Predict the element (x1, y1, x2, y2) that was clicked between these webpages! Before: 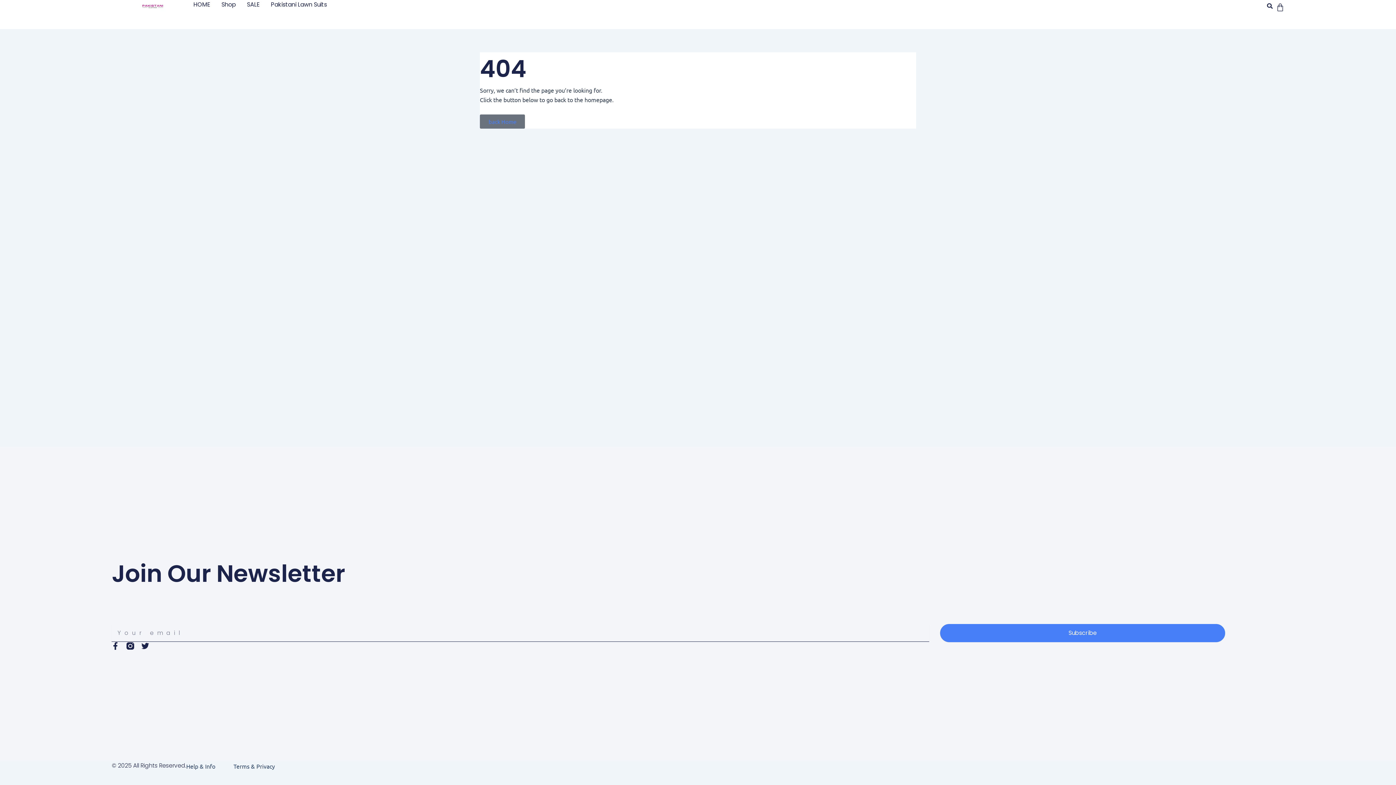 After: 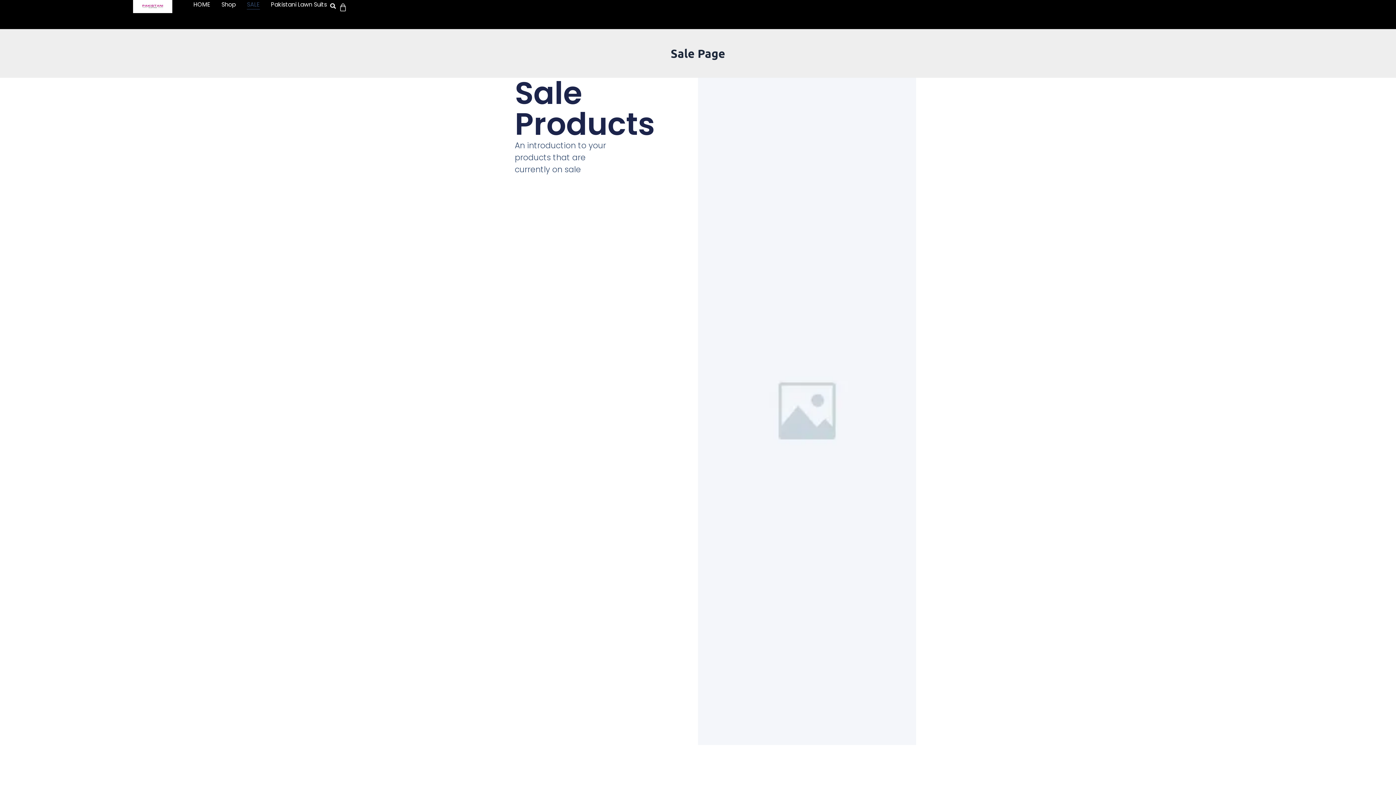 Action: label: SALE bbox: (246, 0, 260, 9)